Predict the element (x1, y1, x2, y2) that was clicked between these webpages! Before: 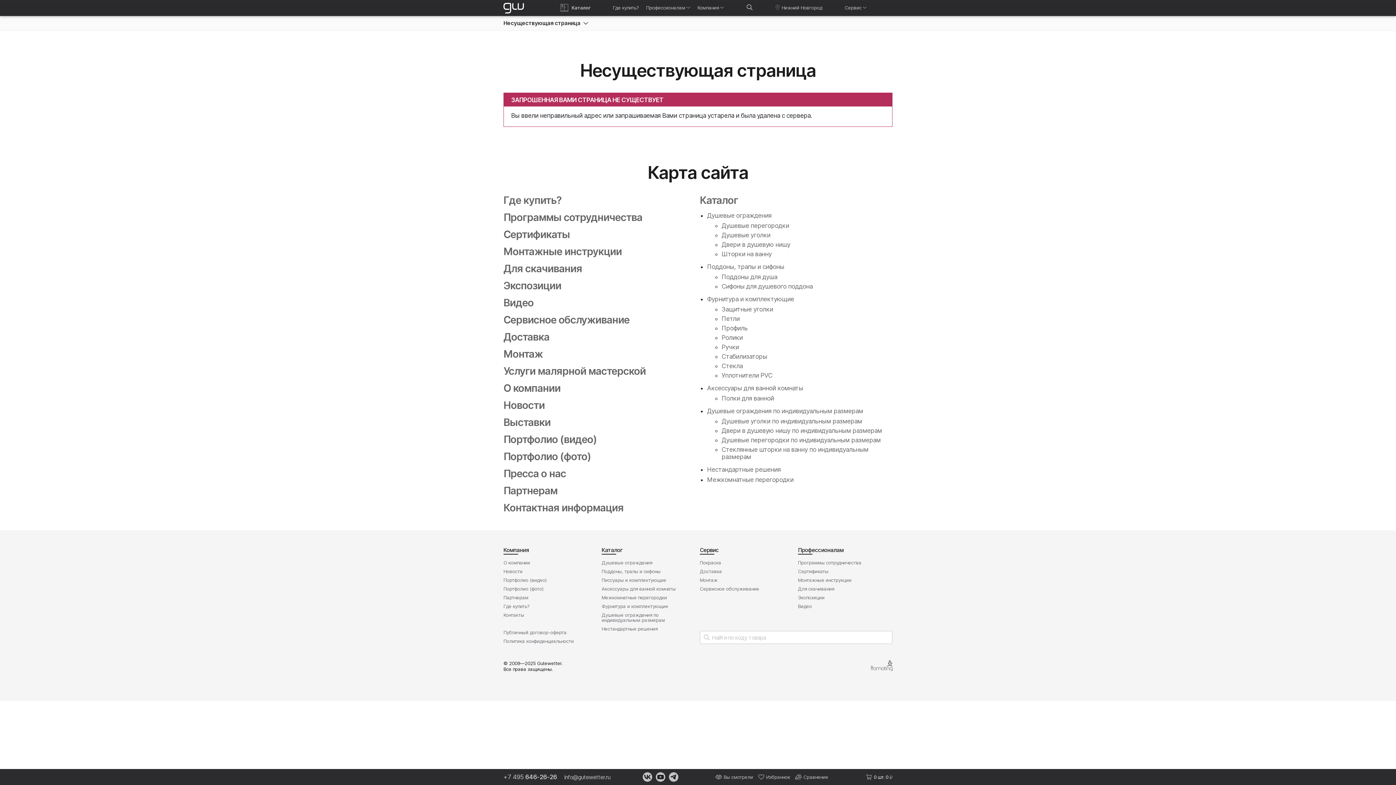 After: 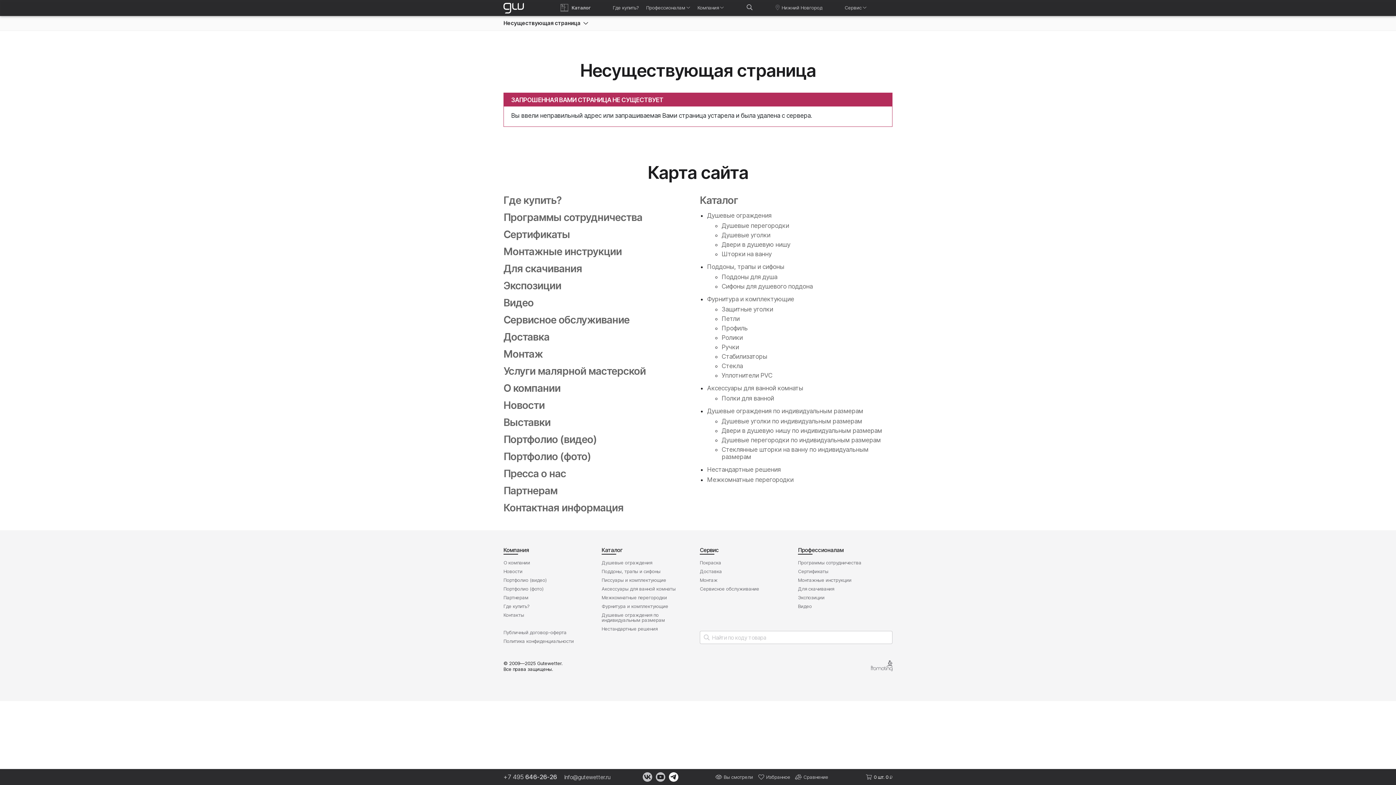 Action: bbox: (668, 772, 678, 782)